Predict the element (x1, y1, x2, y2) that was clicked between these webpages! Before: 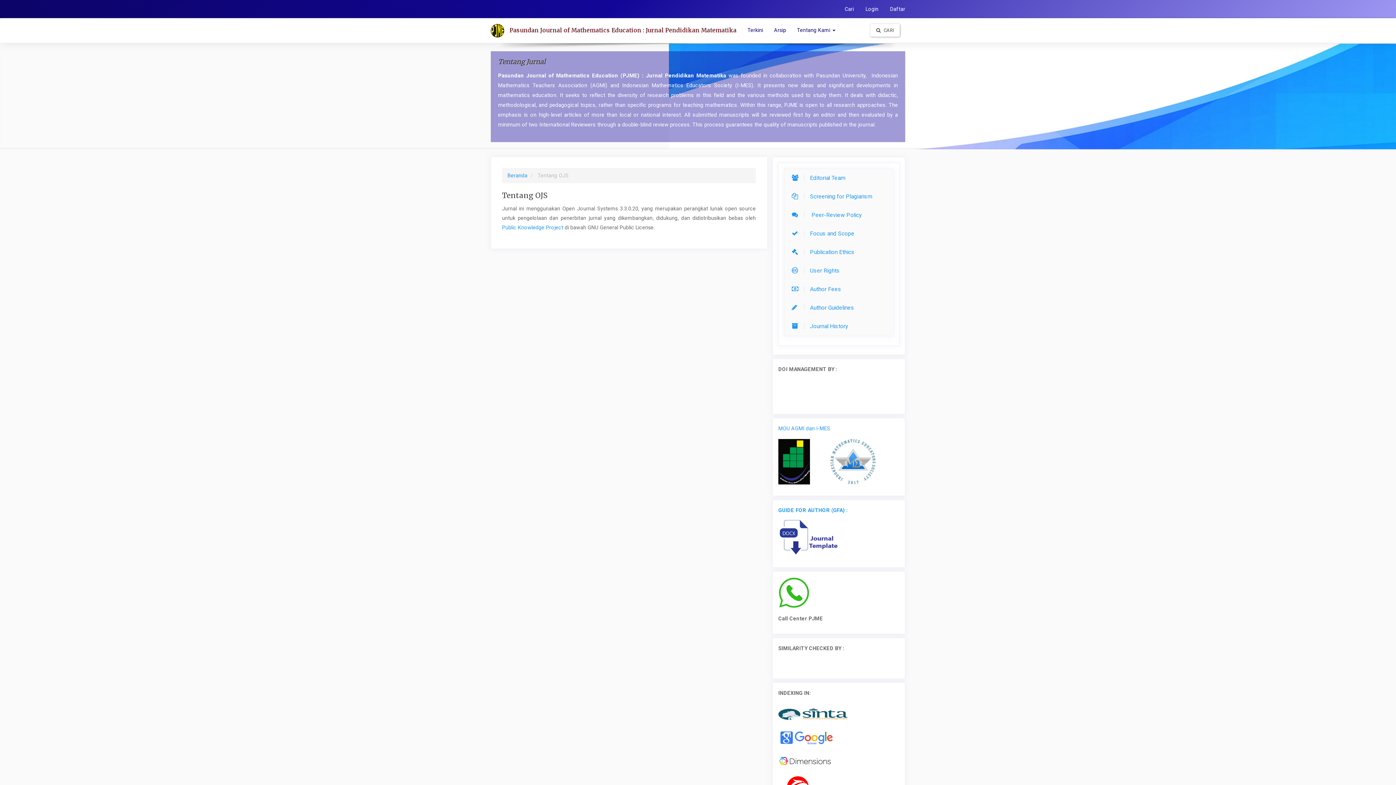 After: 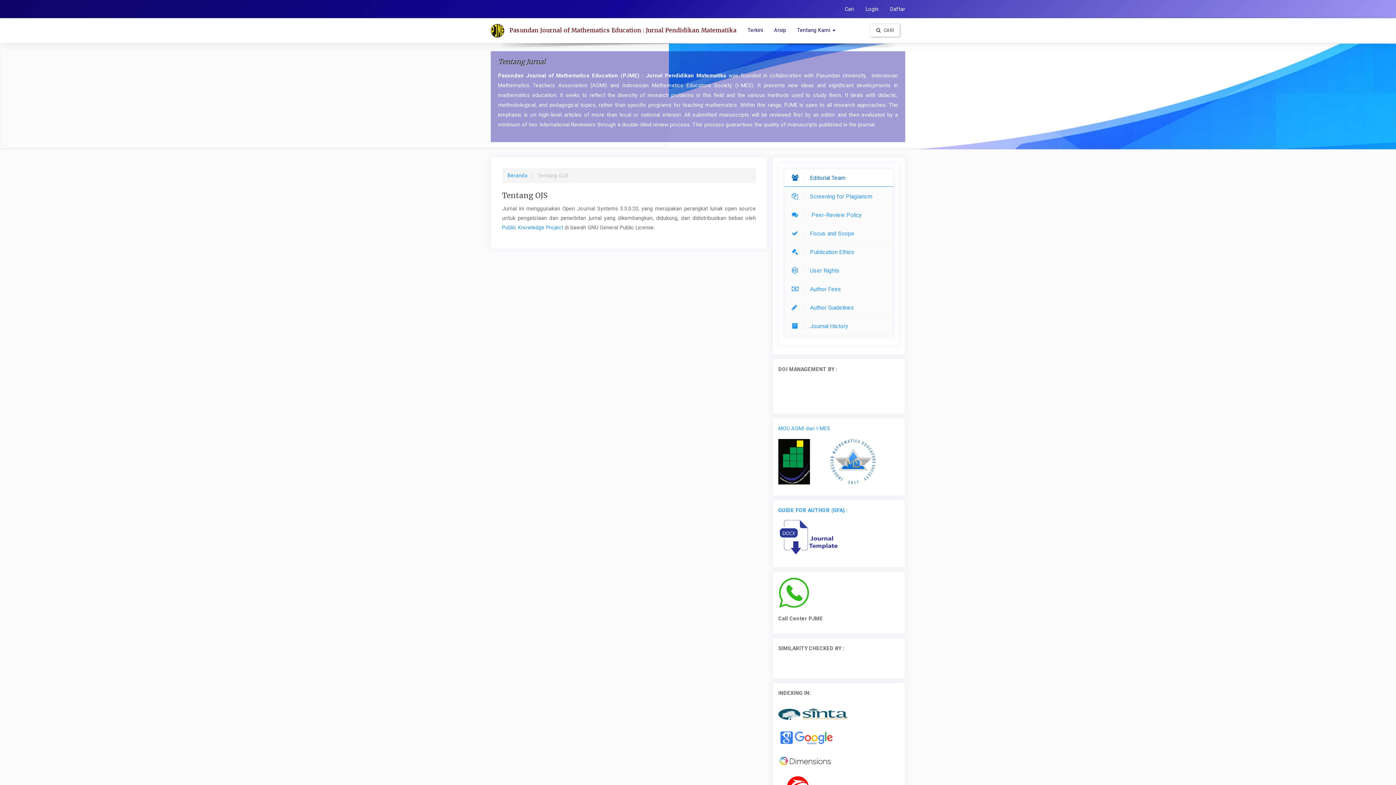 Action: bbox: (795, 174, 845, 181) label:   Editorial Team